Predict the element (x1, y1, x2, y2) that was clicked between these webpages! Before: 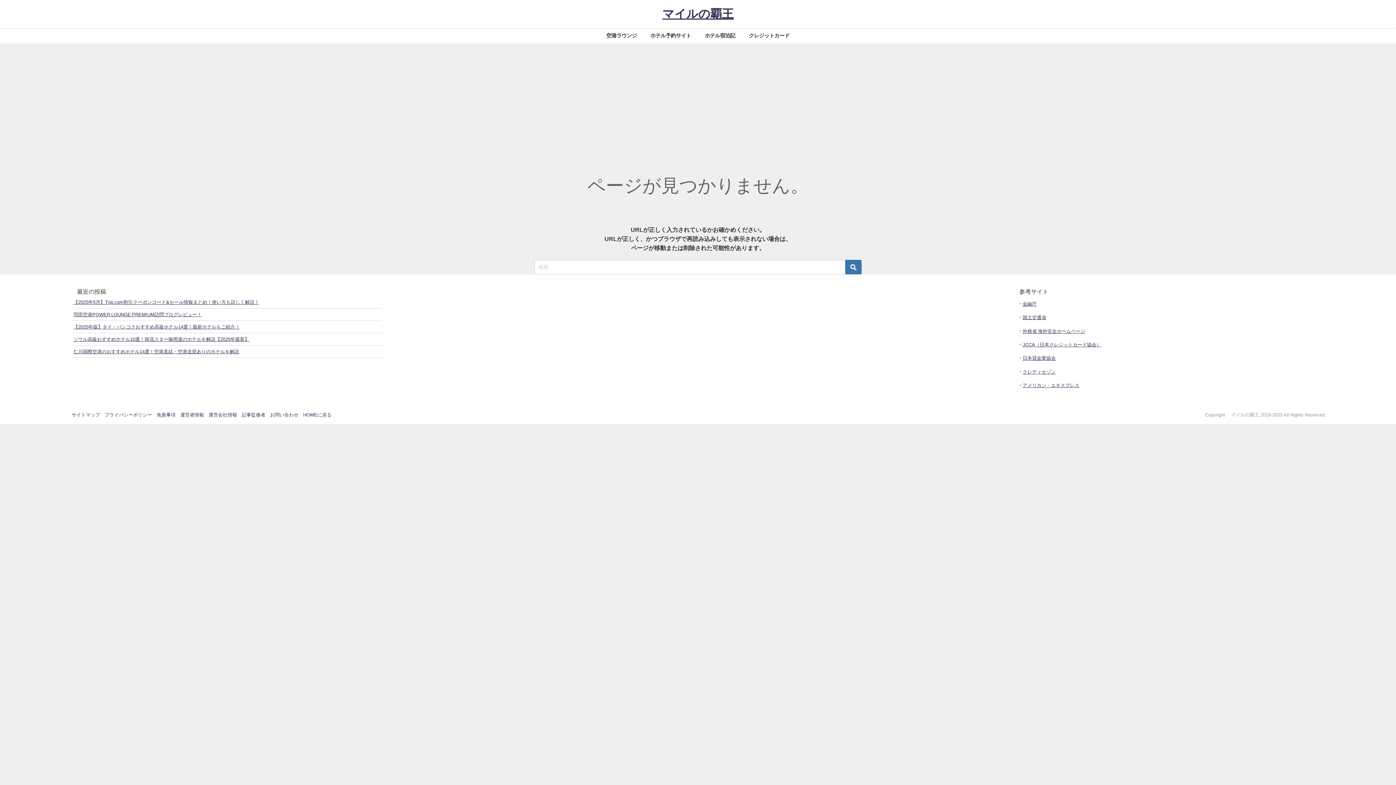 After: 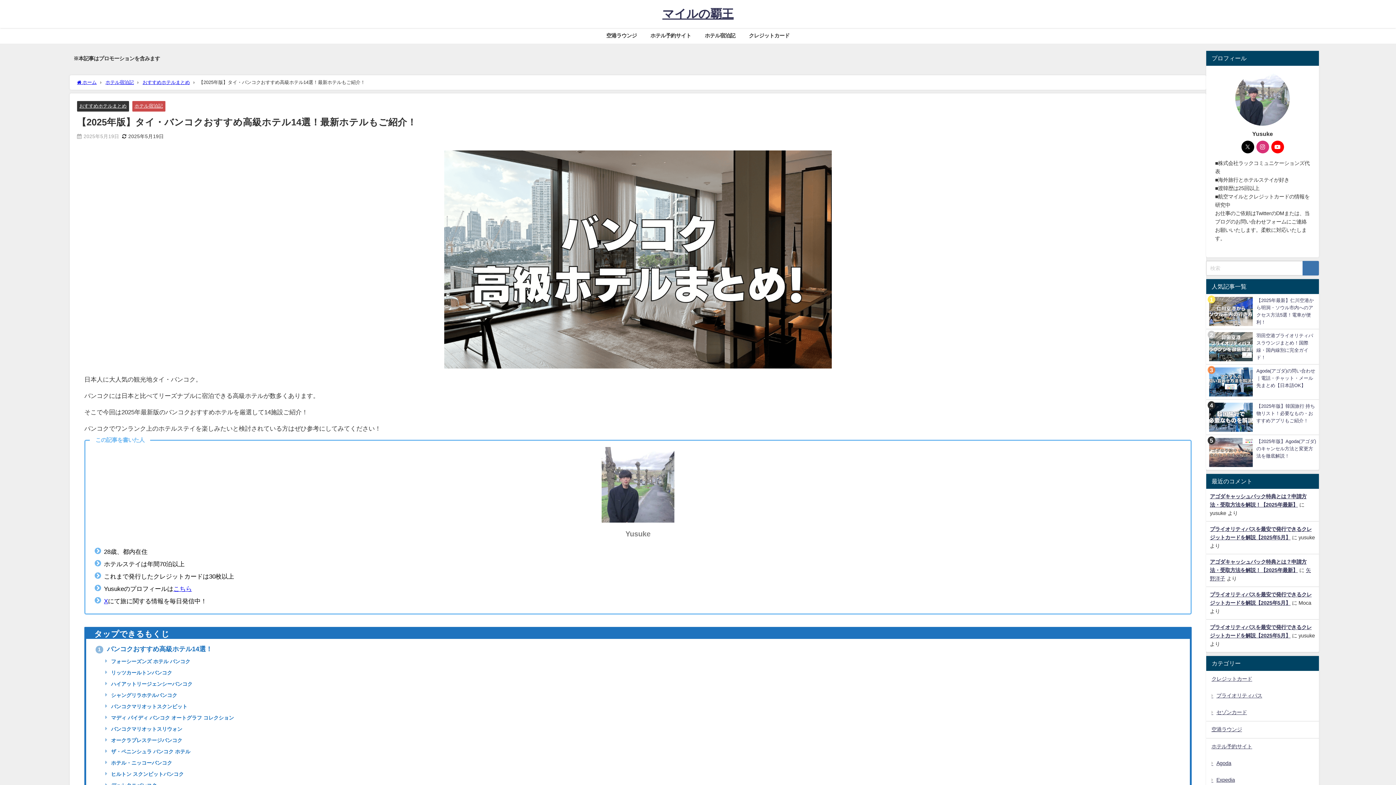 Action: bbox: (73, 324, 240, 329) label: 【2025年版】タイ・バンコクおすすめ高級ホテル14選！最新ホテルもご紹介！